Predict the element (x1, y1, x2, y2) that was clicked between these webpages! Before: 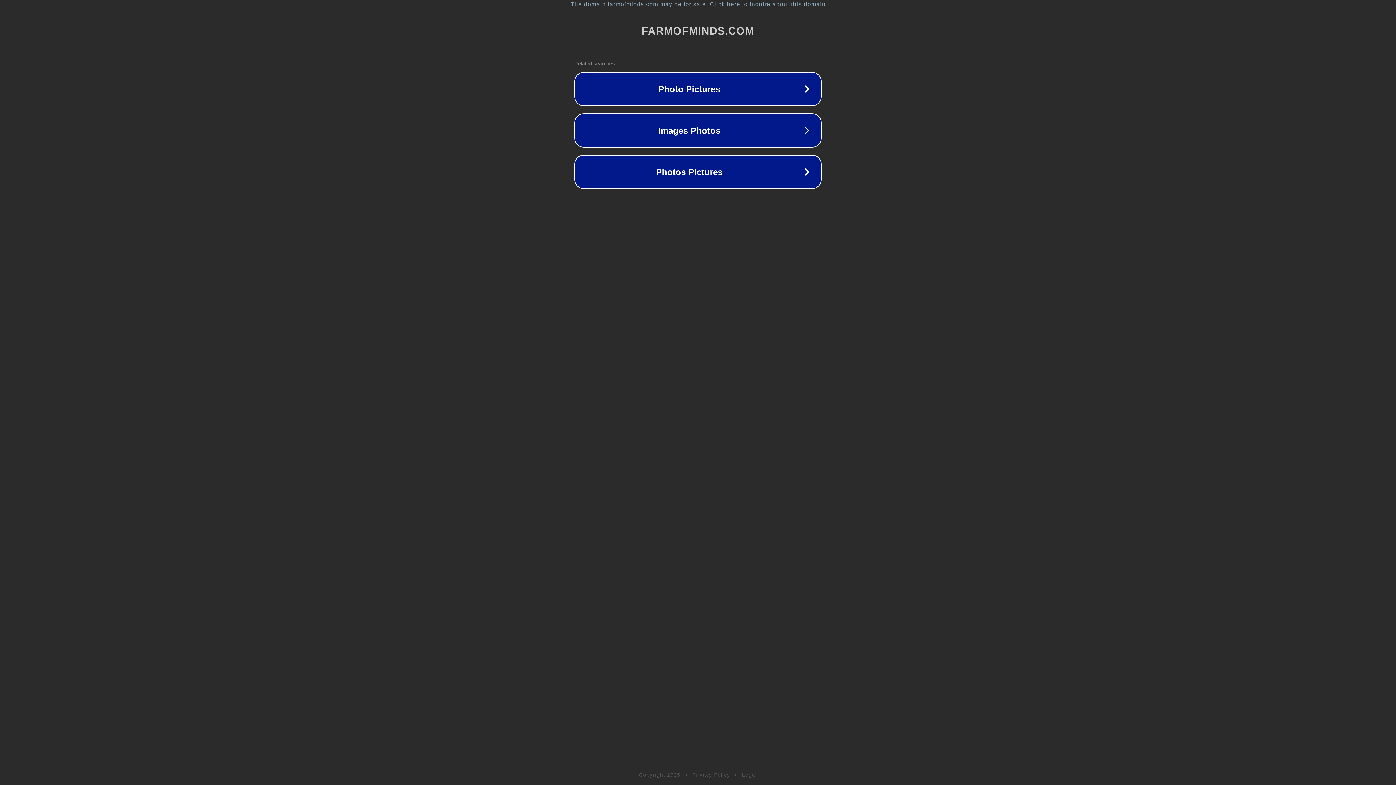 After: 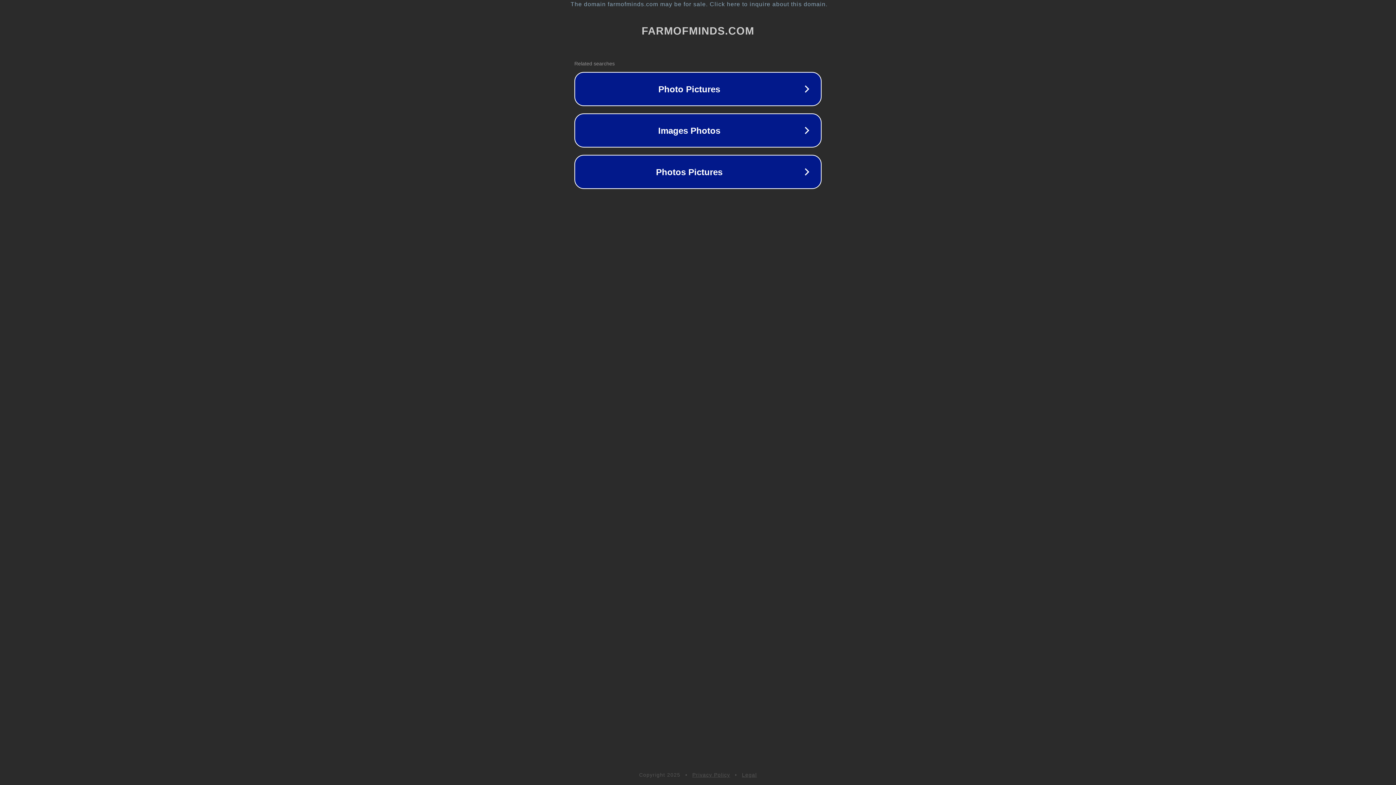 Action: bbox: (692, 772, 730, 778) label: Privacy Policy